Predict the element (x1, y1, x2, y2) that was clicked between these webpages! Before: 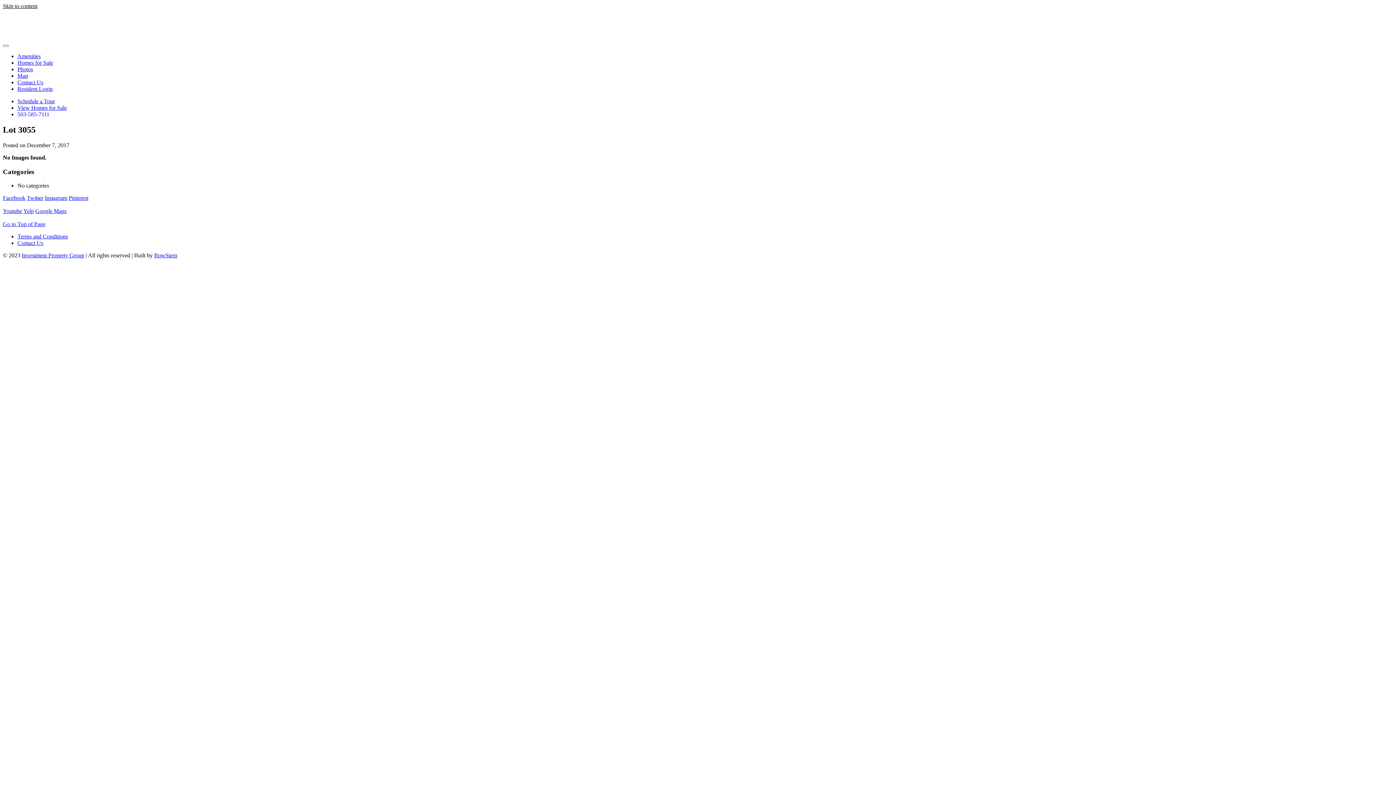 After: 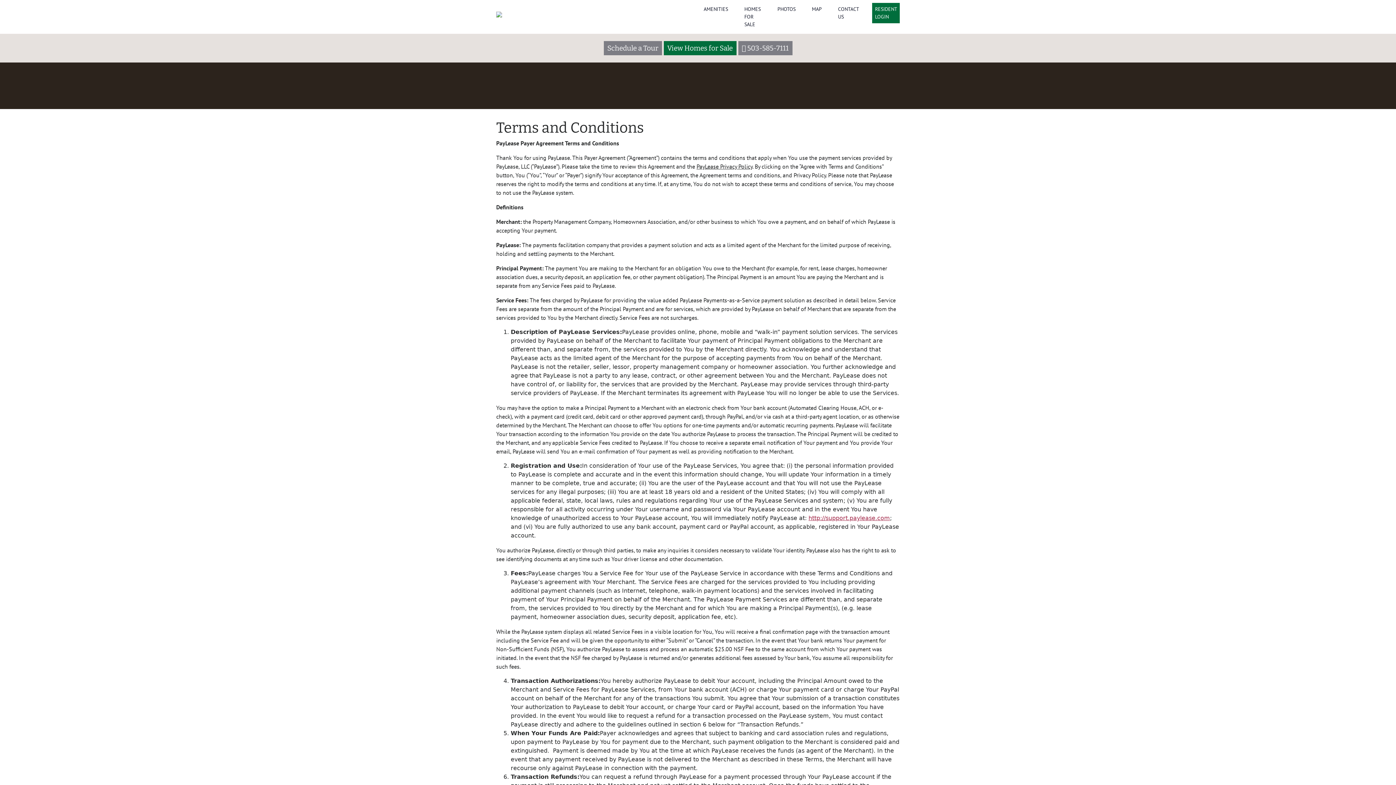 Action: label: Terms and Conditions bbox: (17, 233, 68, 239)